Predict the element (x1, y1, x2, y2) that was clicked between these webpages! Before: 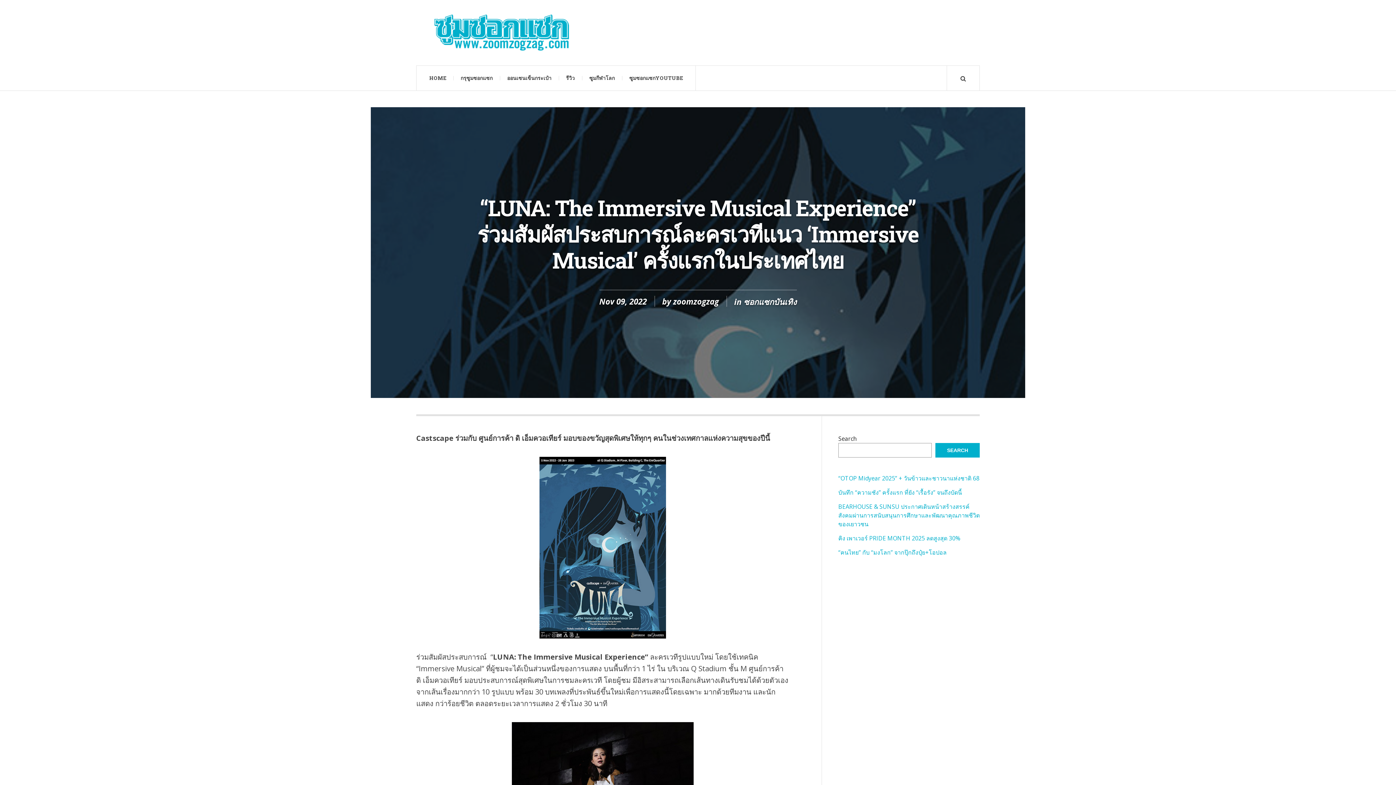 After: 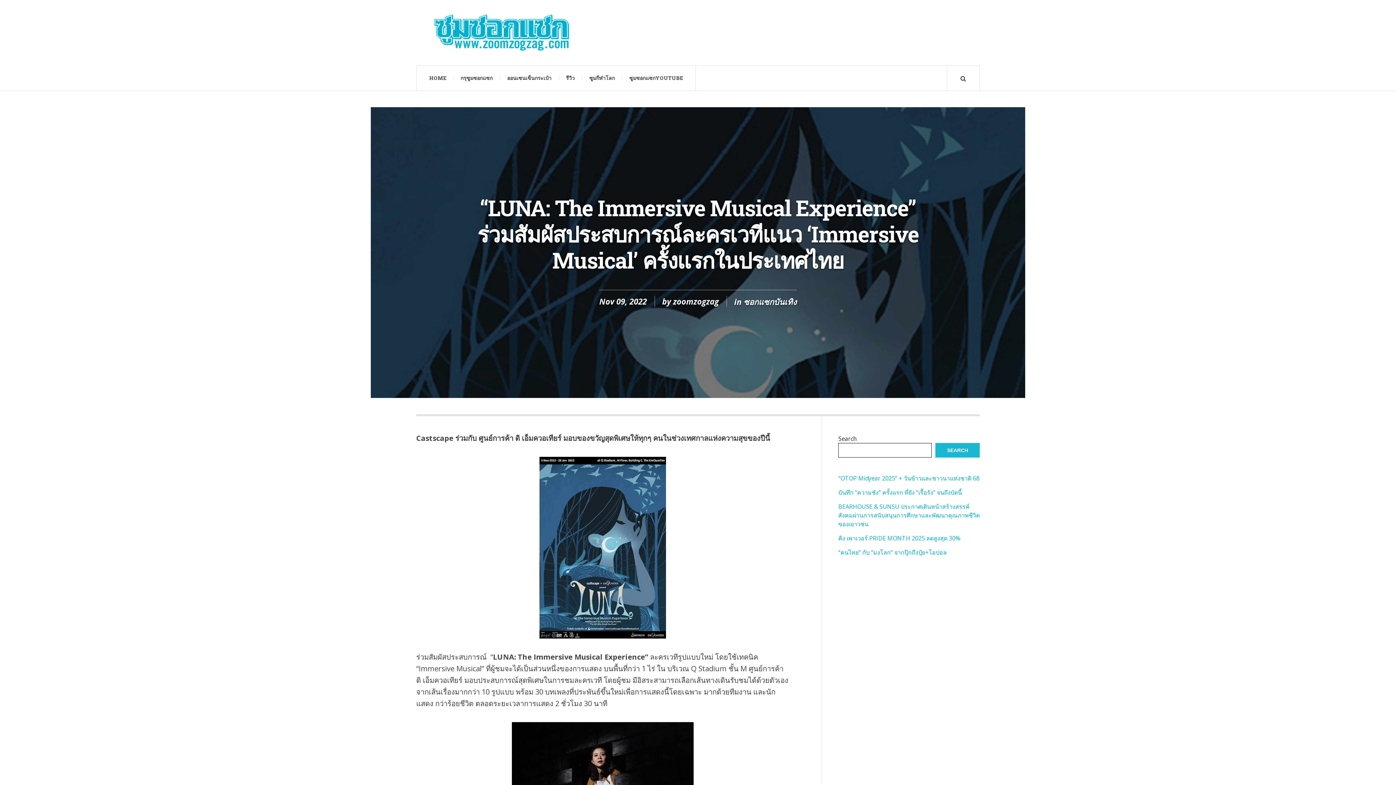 Action: label: Search bbox: (935, 443, 980, 457)